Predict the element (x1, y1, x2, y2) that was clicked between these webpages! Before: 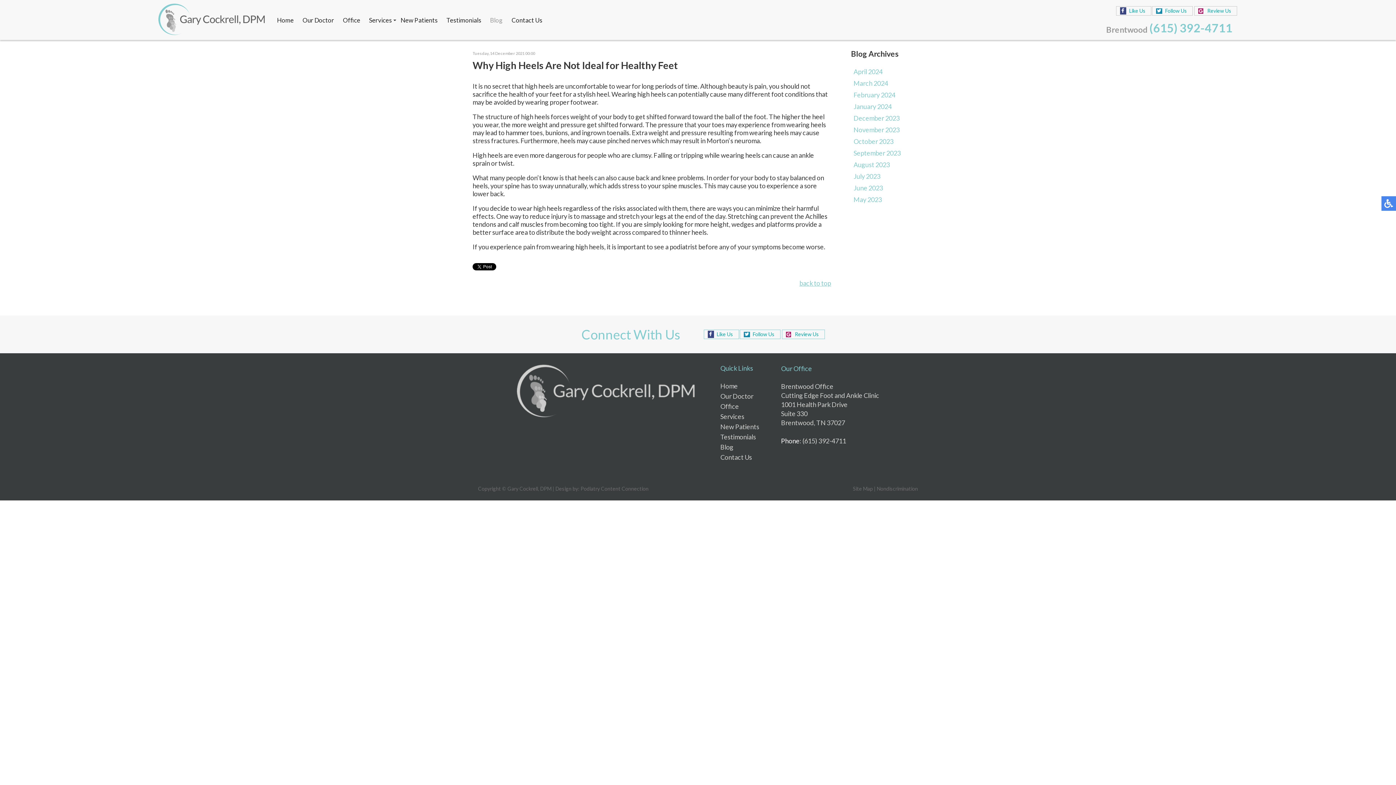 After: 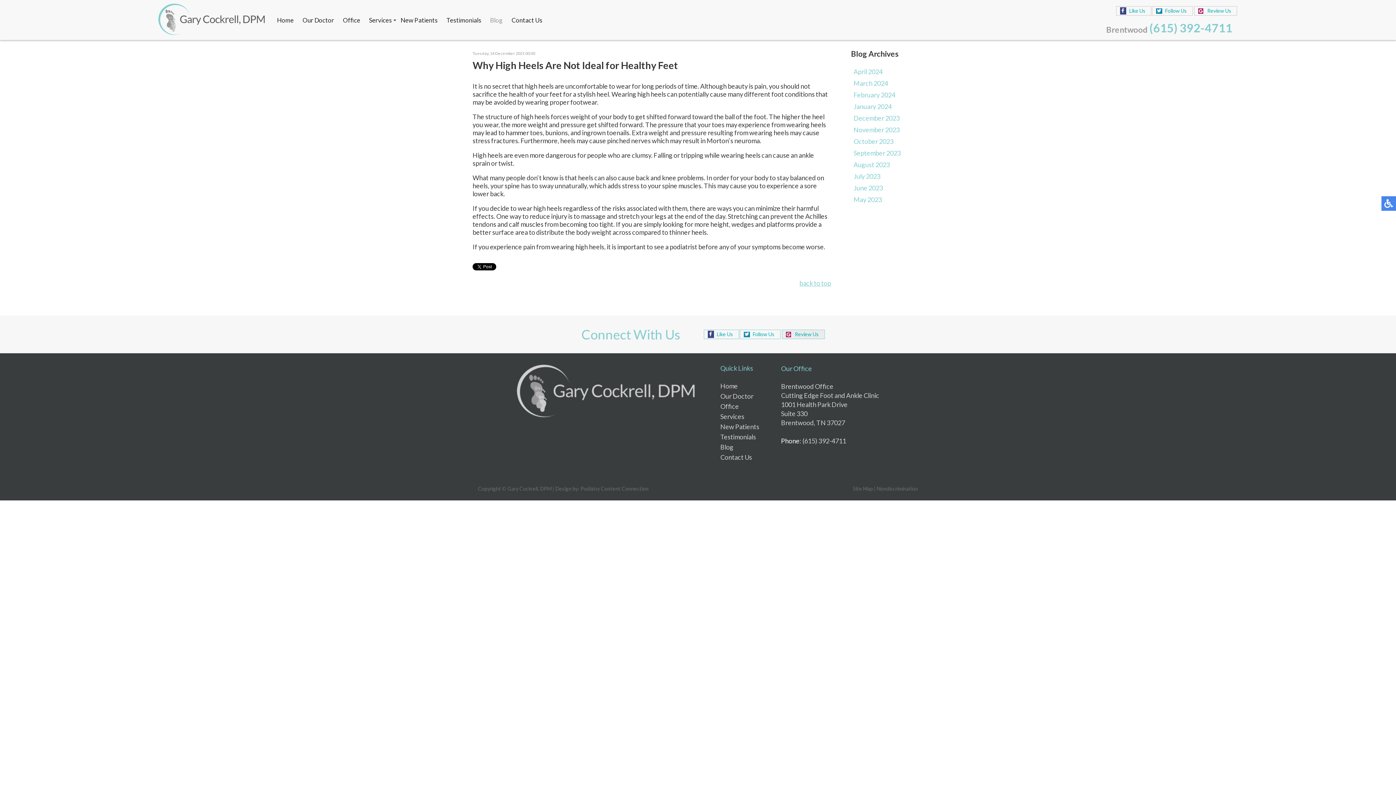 Action: label: Review Us bbox: (795, 331, 819, 337)